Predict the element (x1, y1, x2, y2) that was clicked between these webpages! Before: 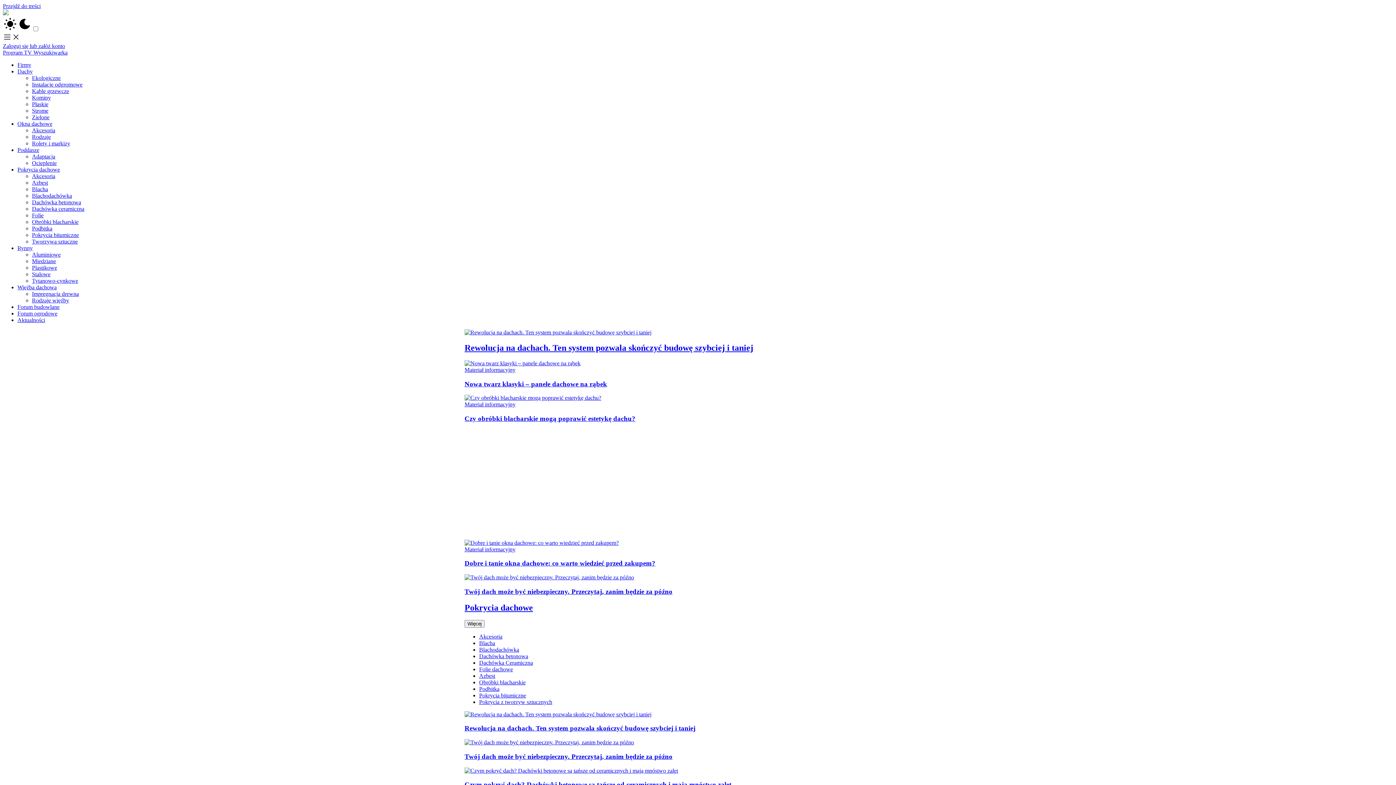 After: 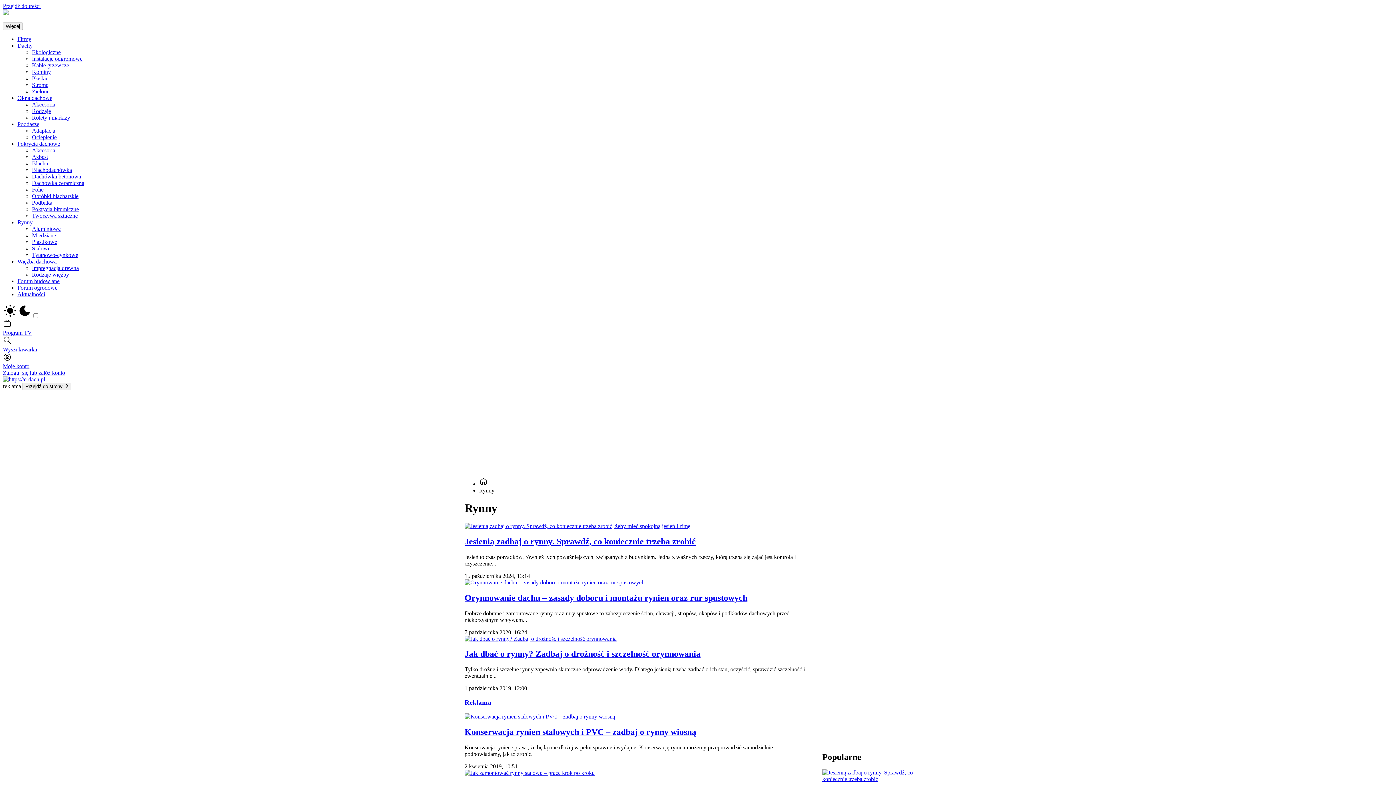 Action: label: Rynny bbox: (17, 245, 32, 251)